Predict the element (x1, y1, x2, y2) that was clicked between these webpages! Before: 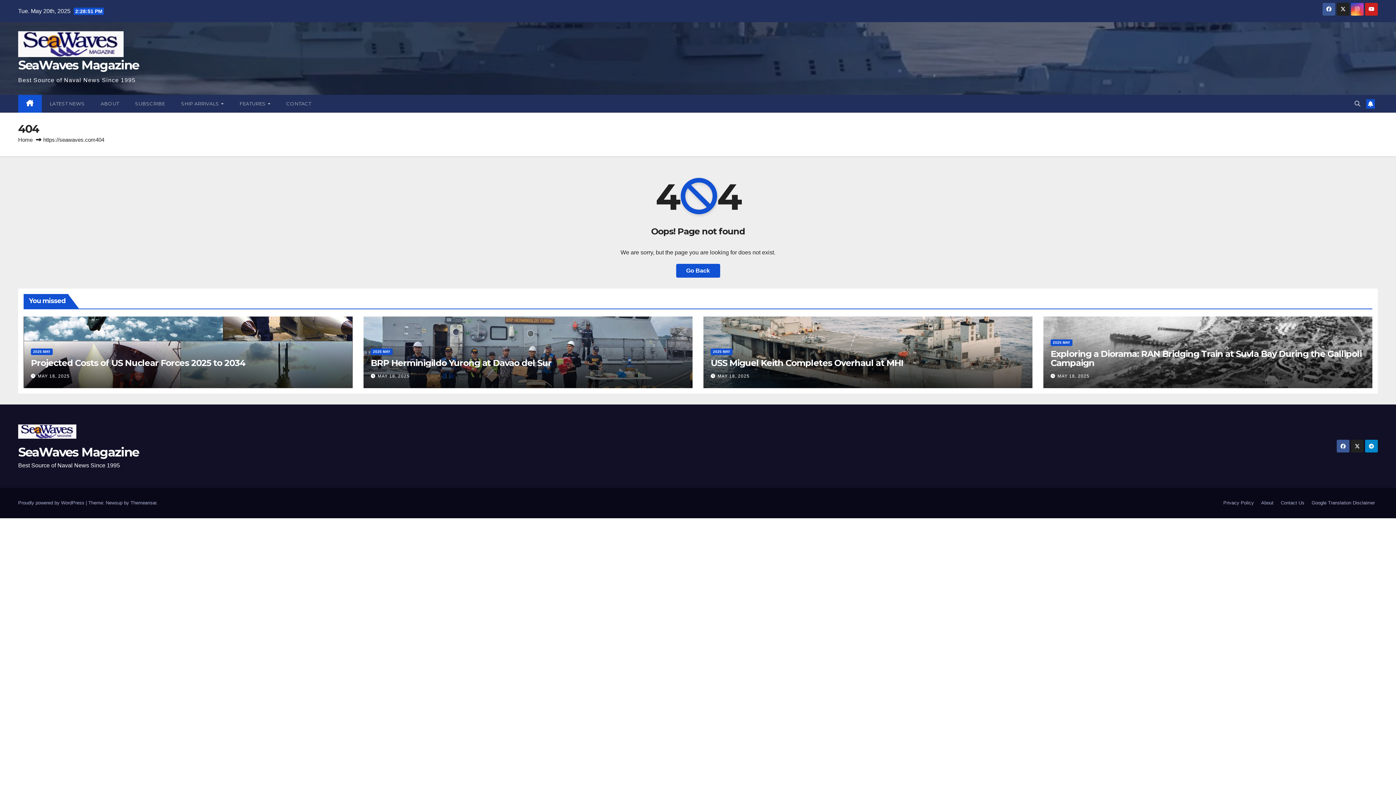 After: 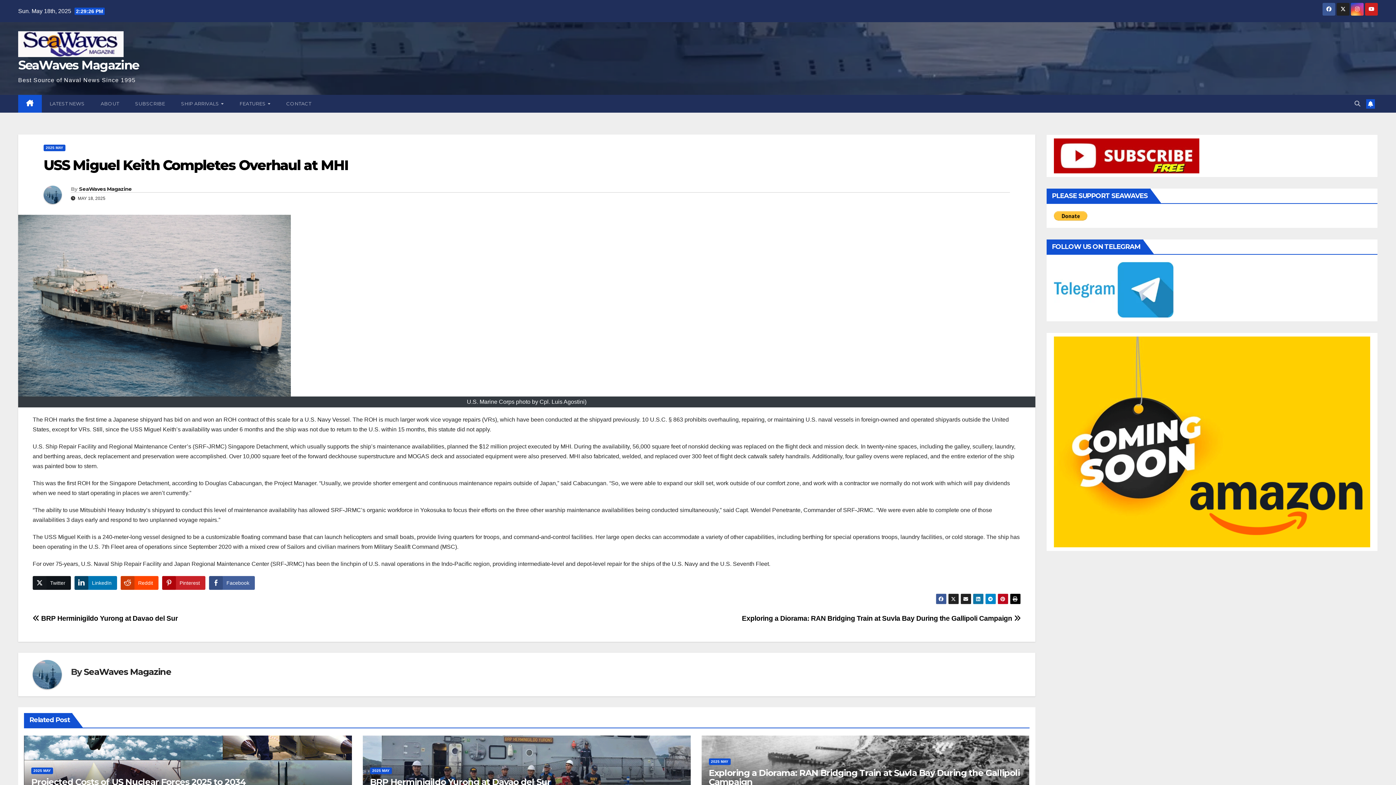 Action: bbox: (710, 357, 903, 368) label: USS Miguel Keith Completes Overhaul at MHI